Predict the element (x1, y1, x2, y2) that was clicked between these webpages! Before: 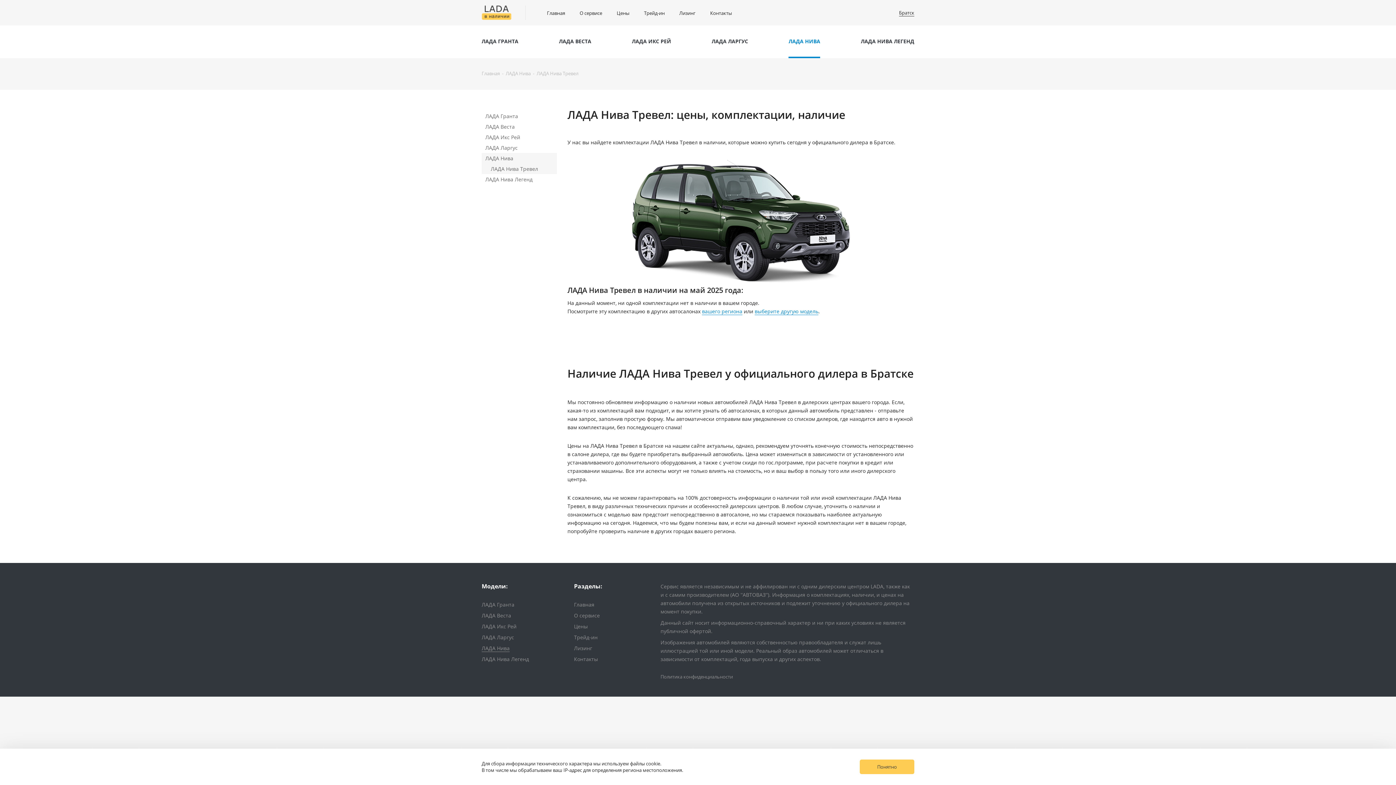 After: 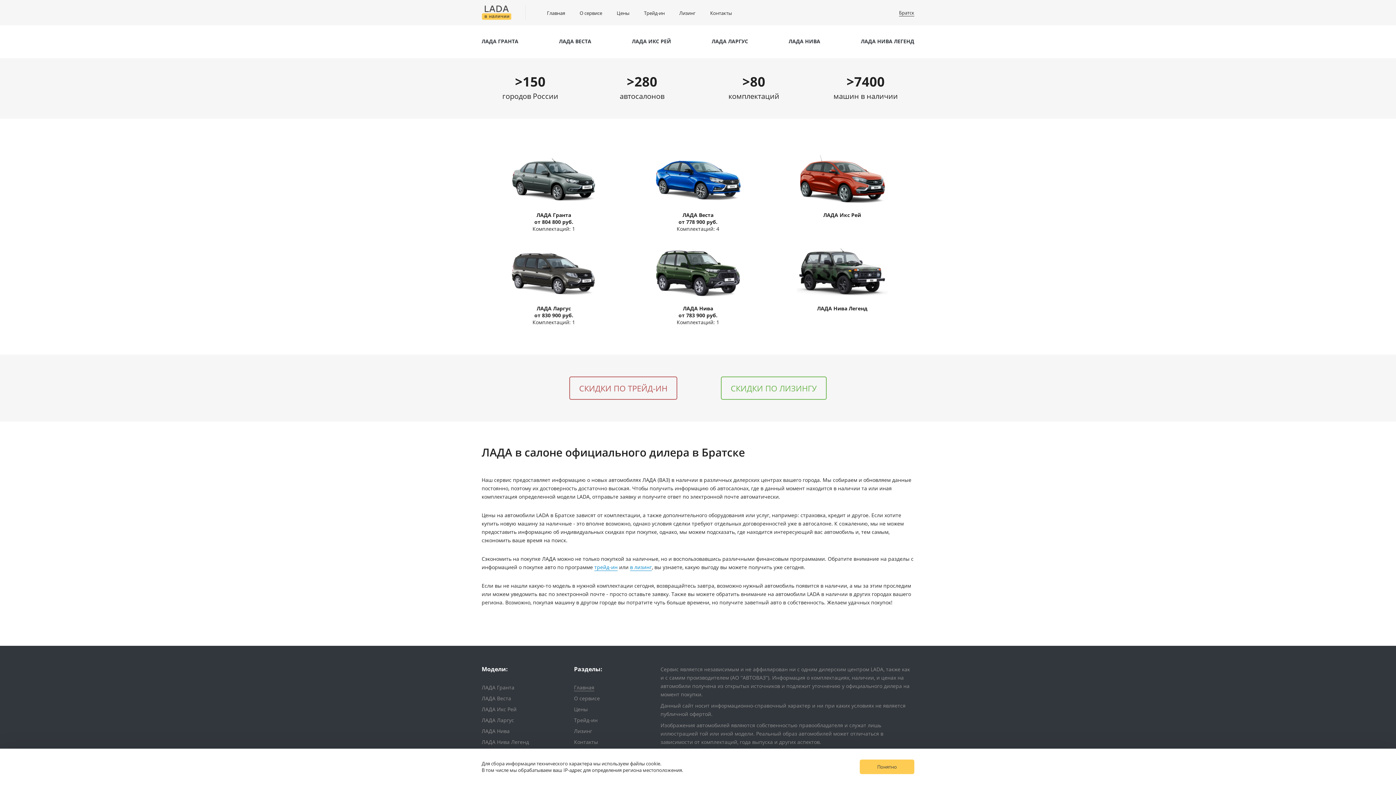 Action: label: выберите другую модель bbox: (754, 308, 818, 315)